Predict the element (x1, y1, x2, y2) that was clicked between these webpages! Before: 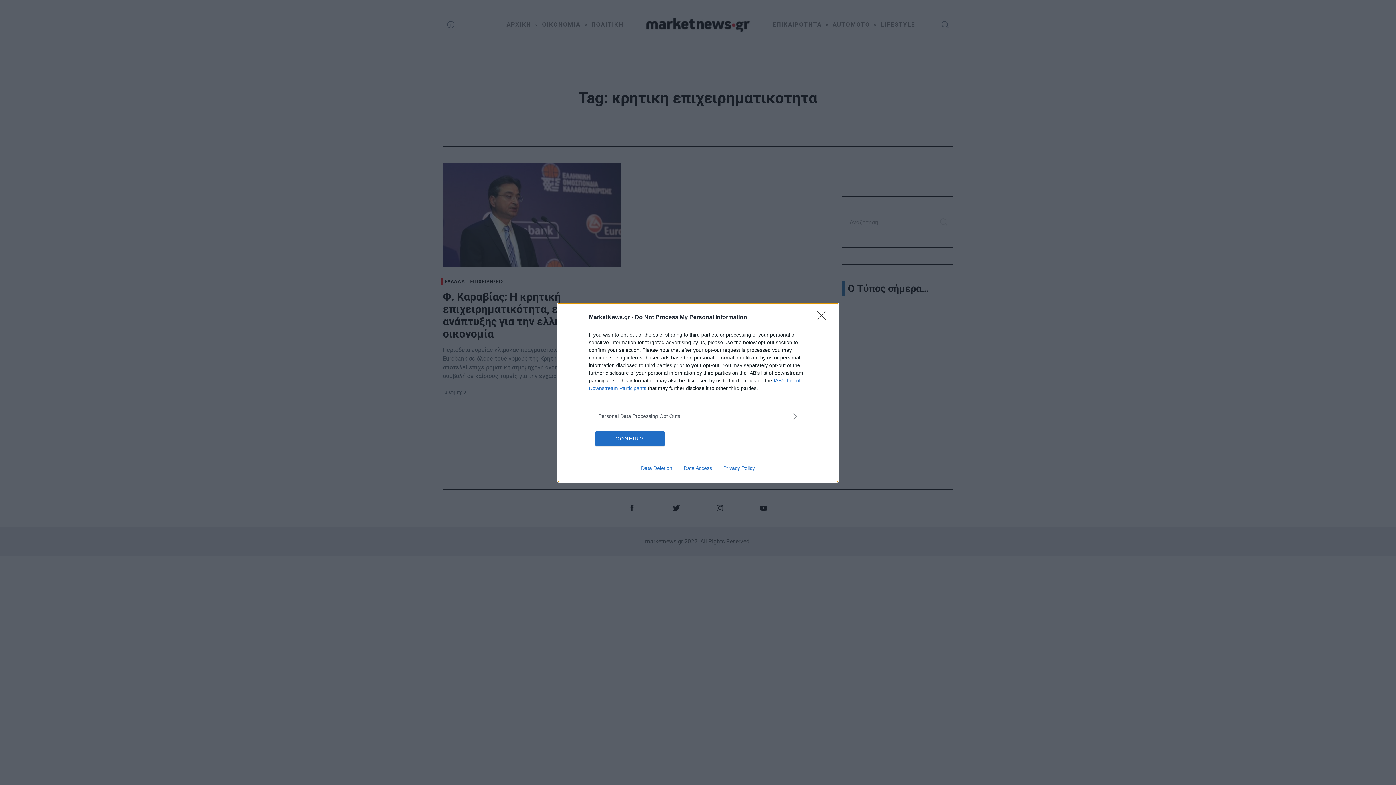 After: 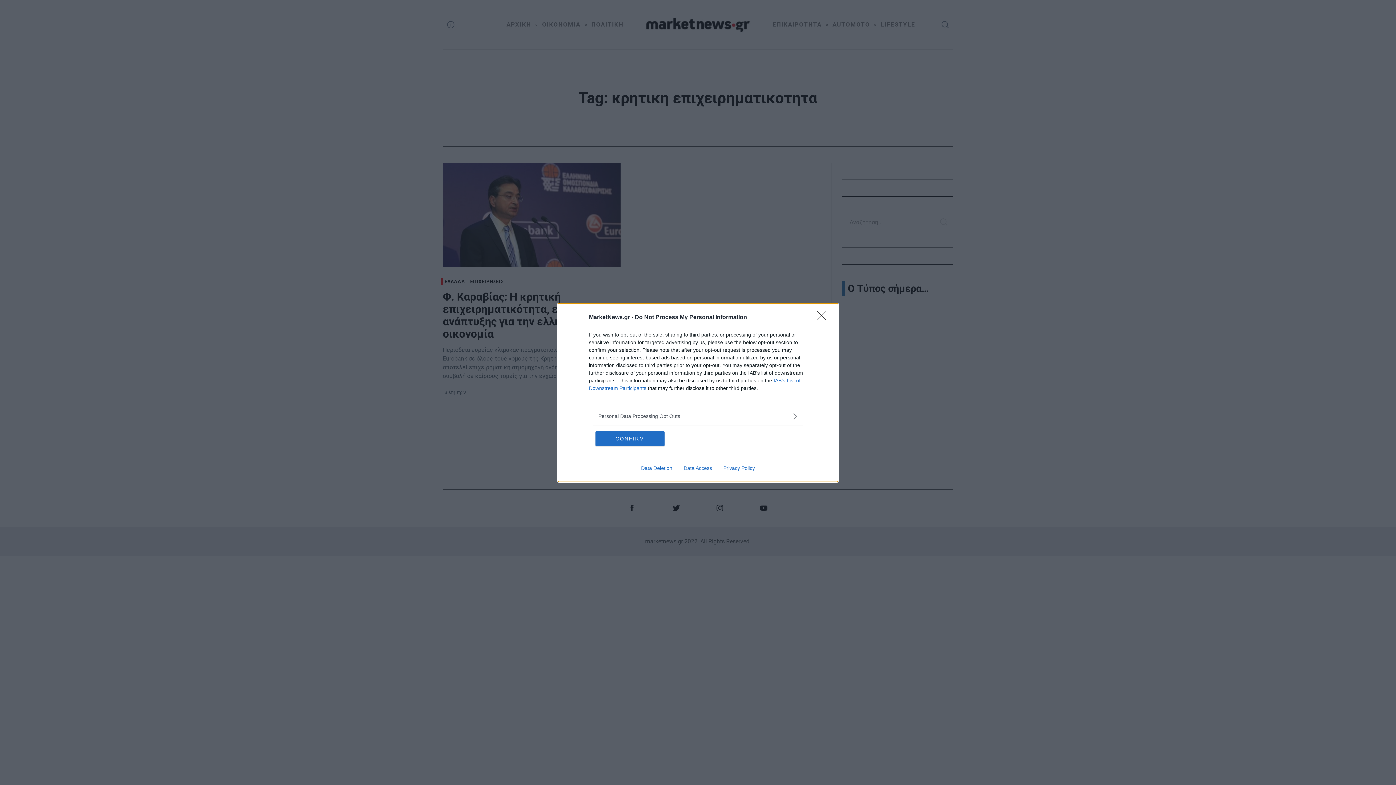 Action: bbox: (717, 465, 760, 471) label: Privacy Policy